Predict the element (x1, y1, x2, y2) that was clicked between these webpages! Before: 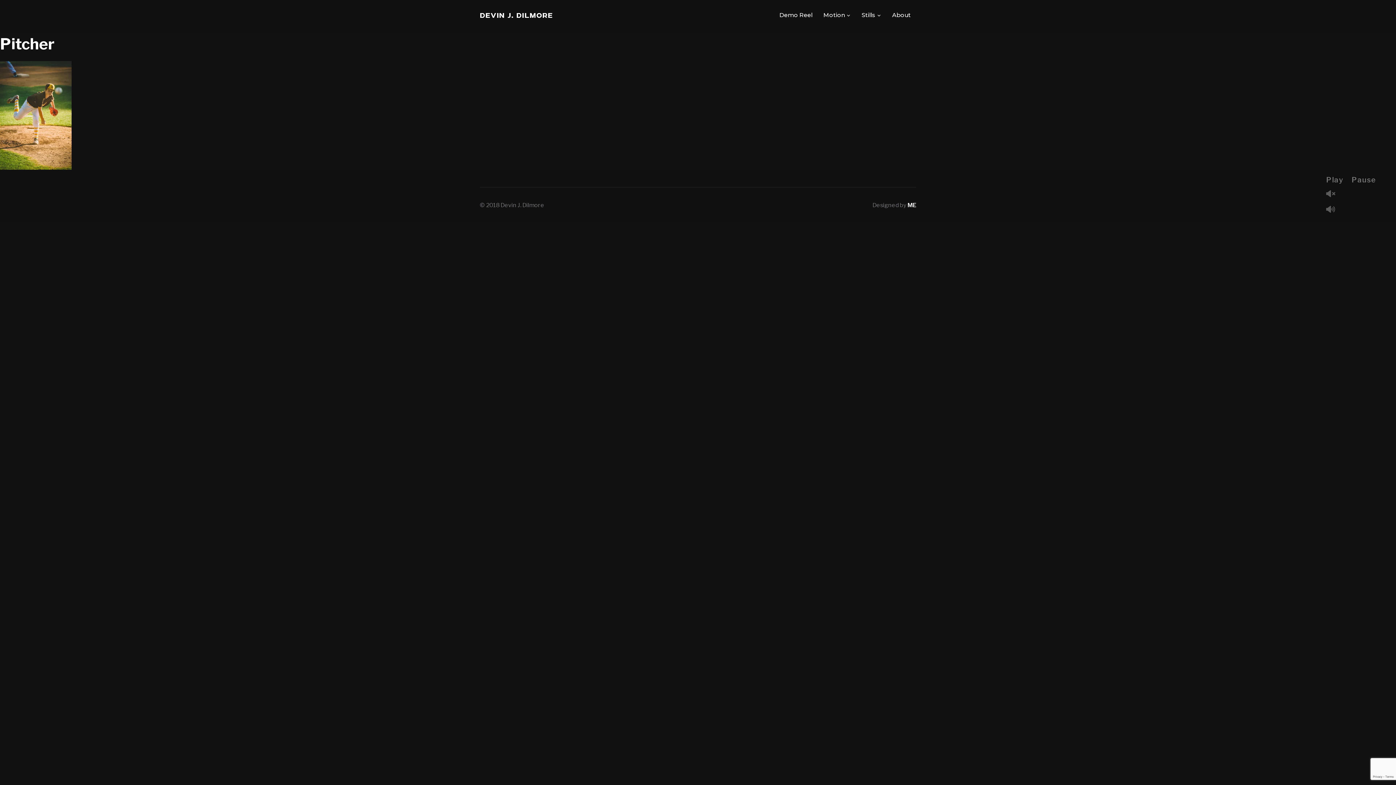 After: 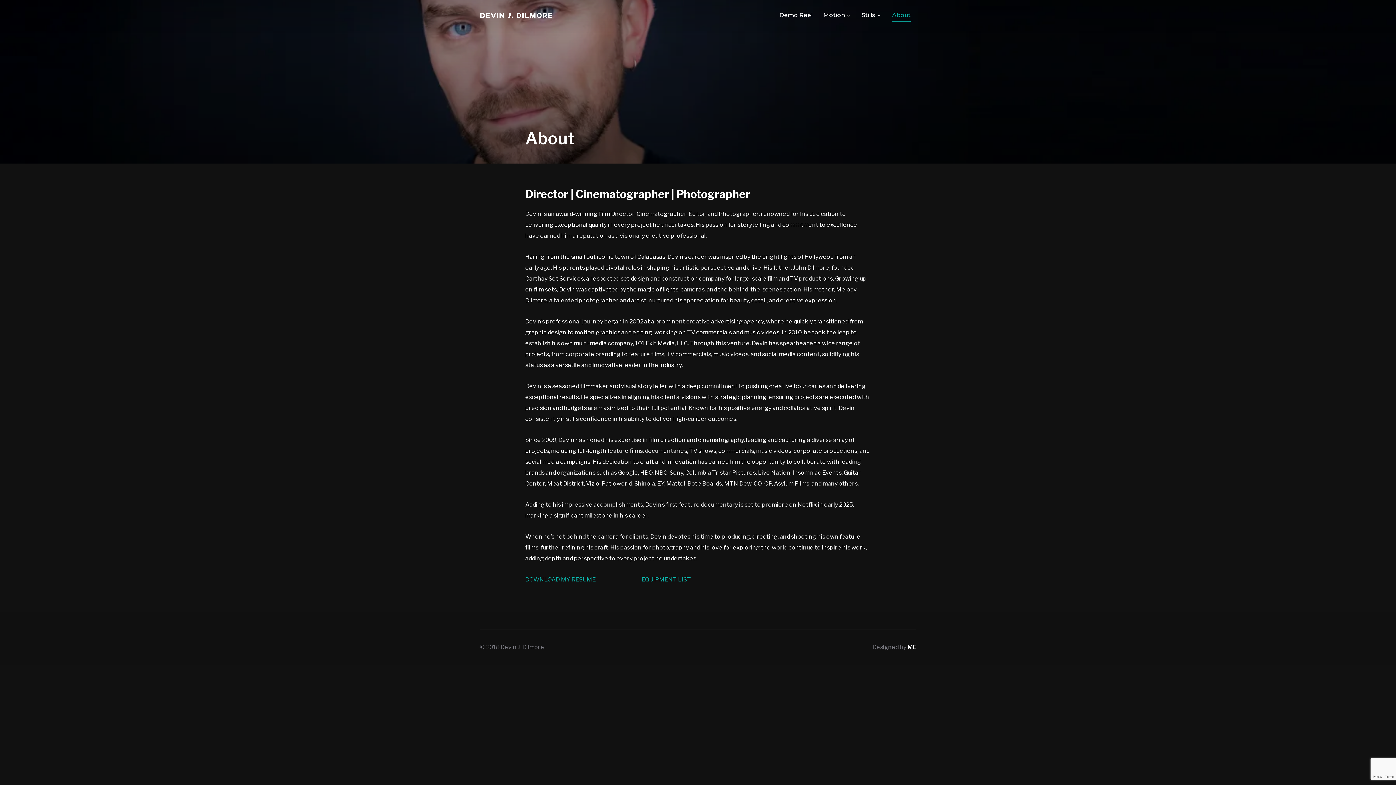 Action: bbox: (892, 8, 910, 21) label: About